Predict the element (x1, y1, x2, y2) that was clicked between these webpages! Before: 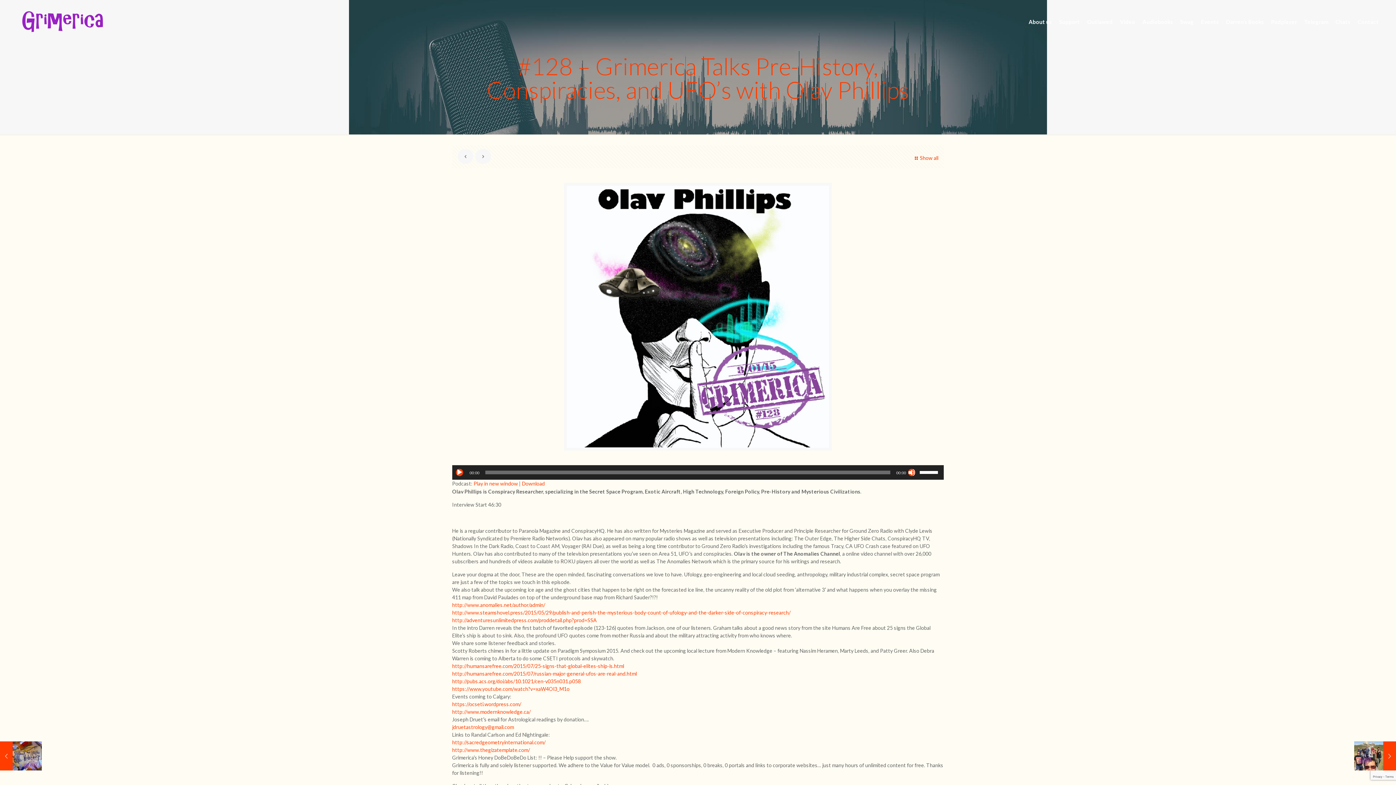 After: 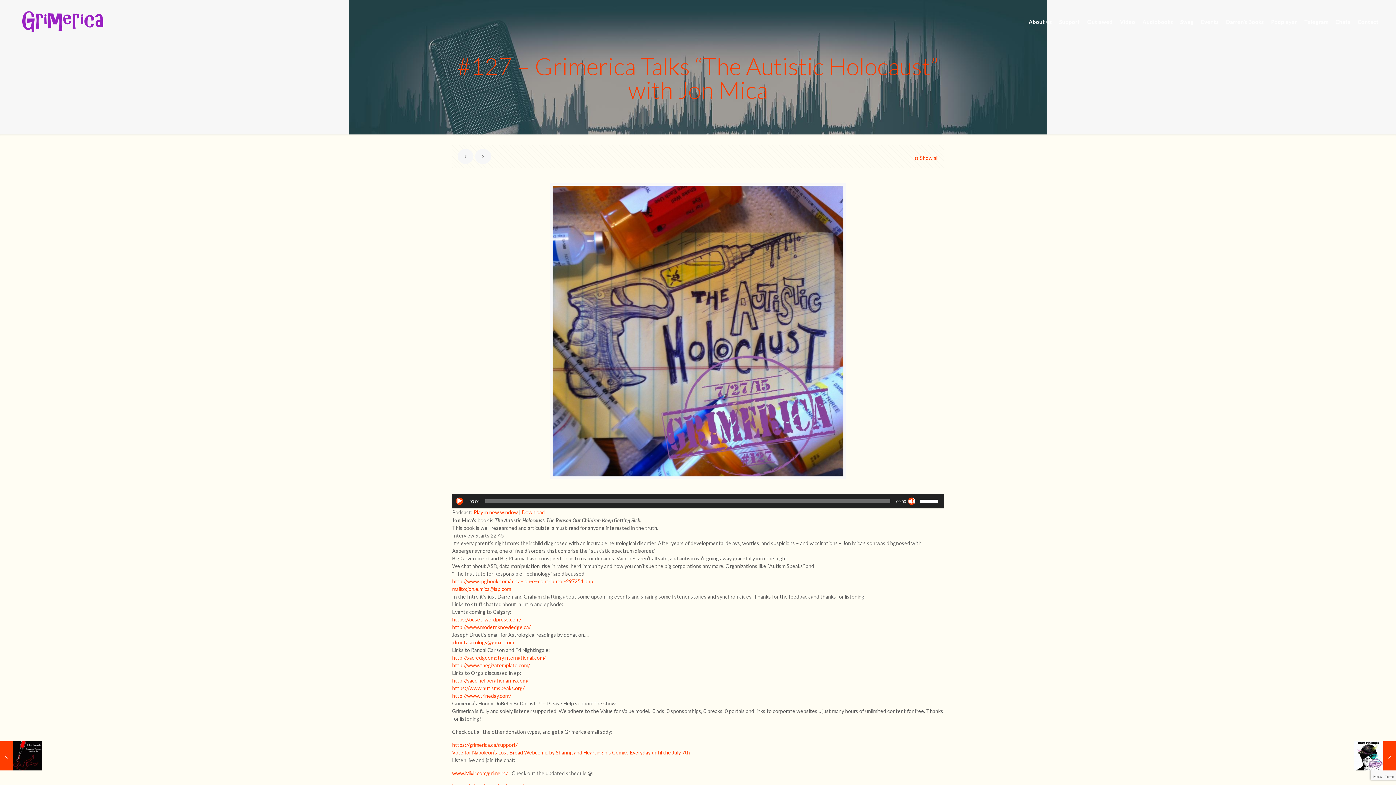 Action: bbox: (457, 149, 473, 164)